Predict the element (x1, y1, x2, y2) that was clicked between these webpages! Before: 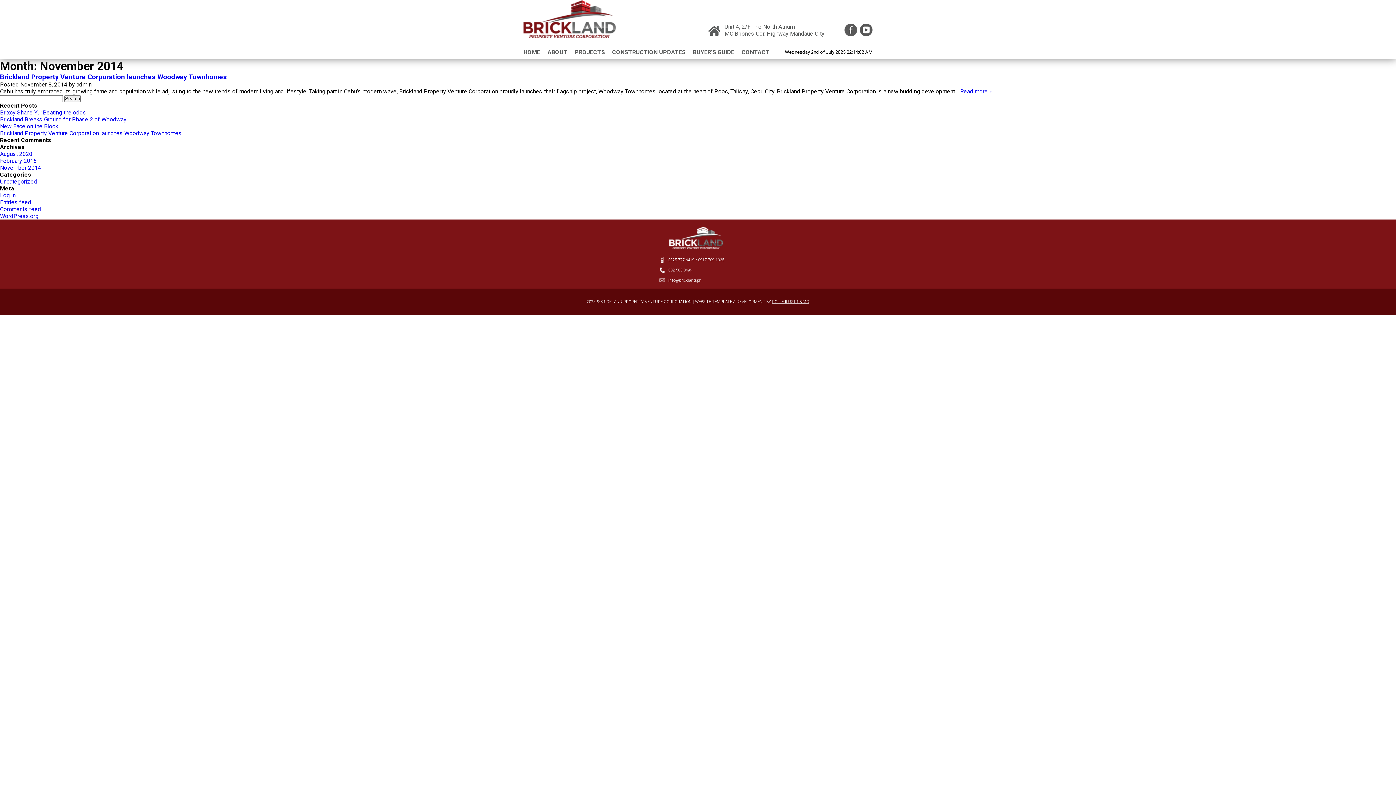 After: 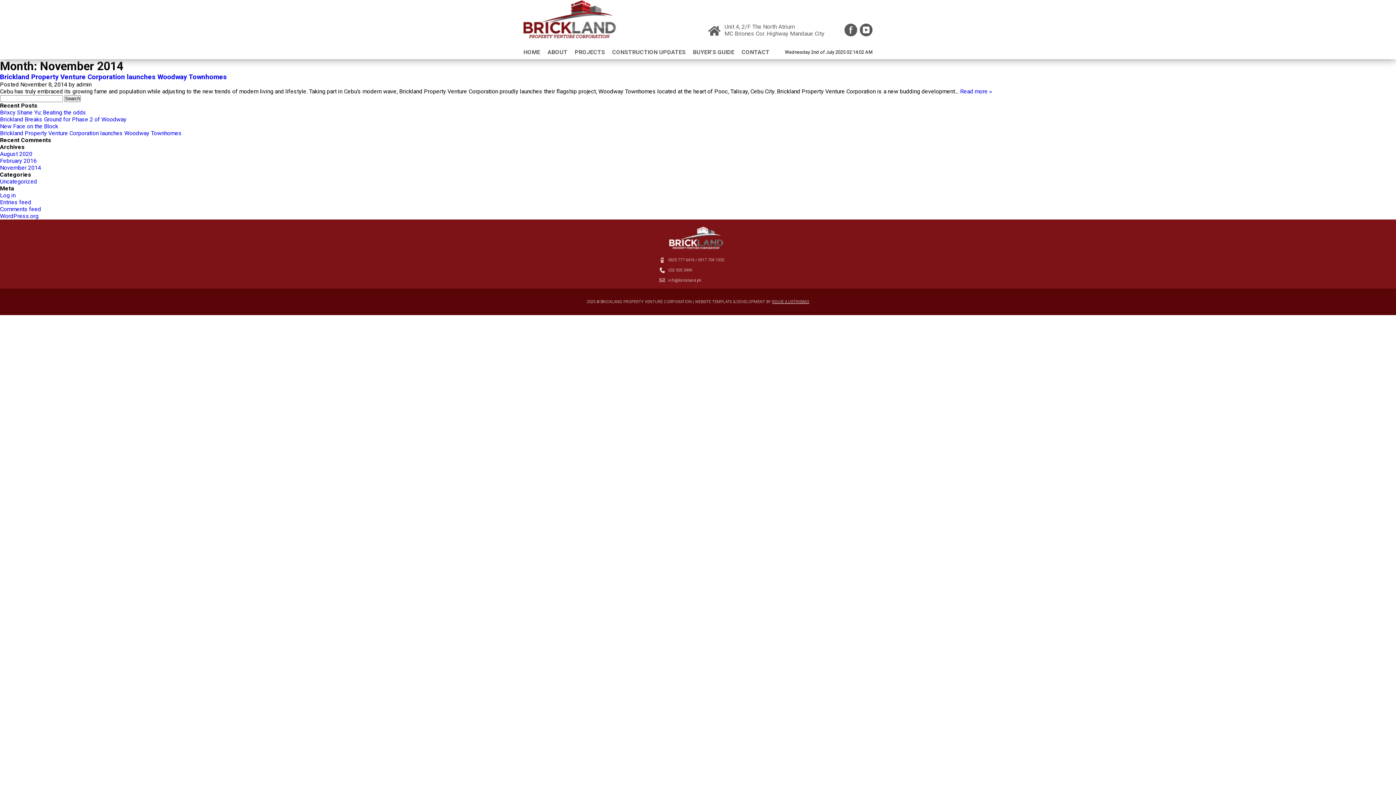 Action: bbox: (698, 257, 724, 262) label: 0917 709 1035